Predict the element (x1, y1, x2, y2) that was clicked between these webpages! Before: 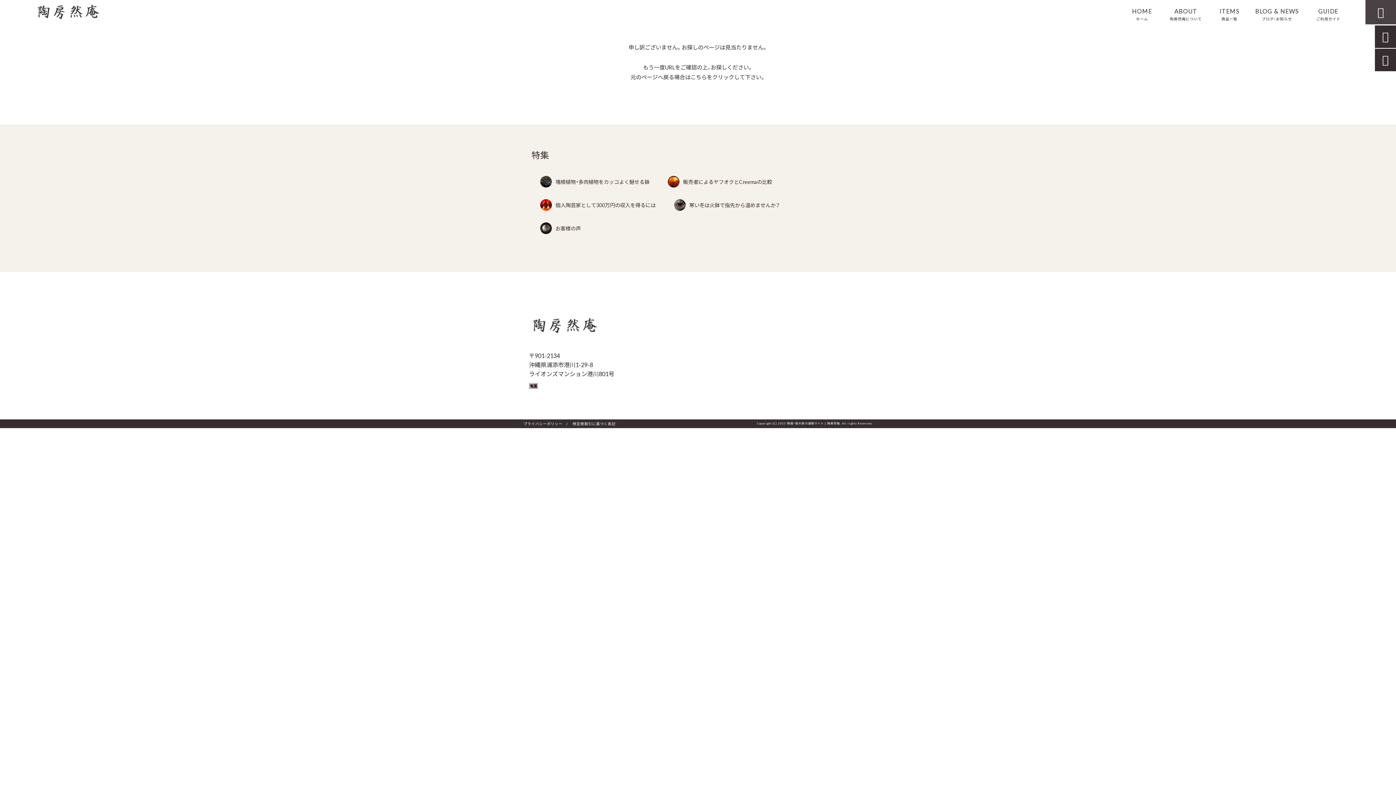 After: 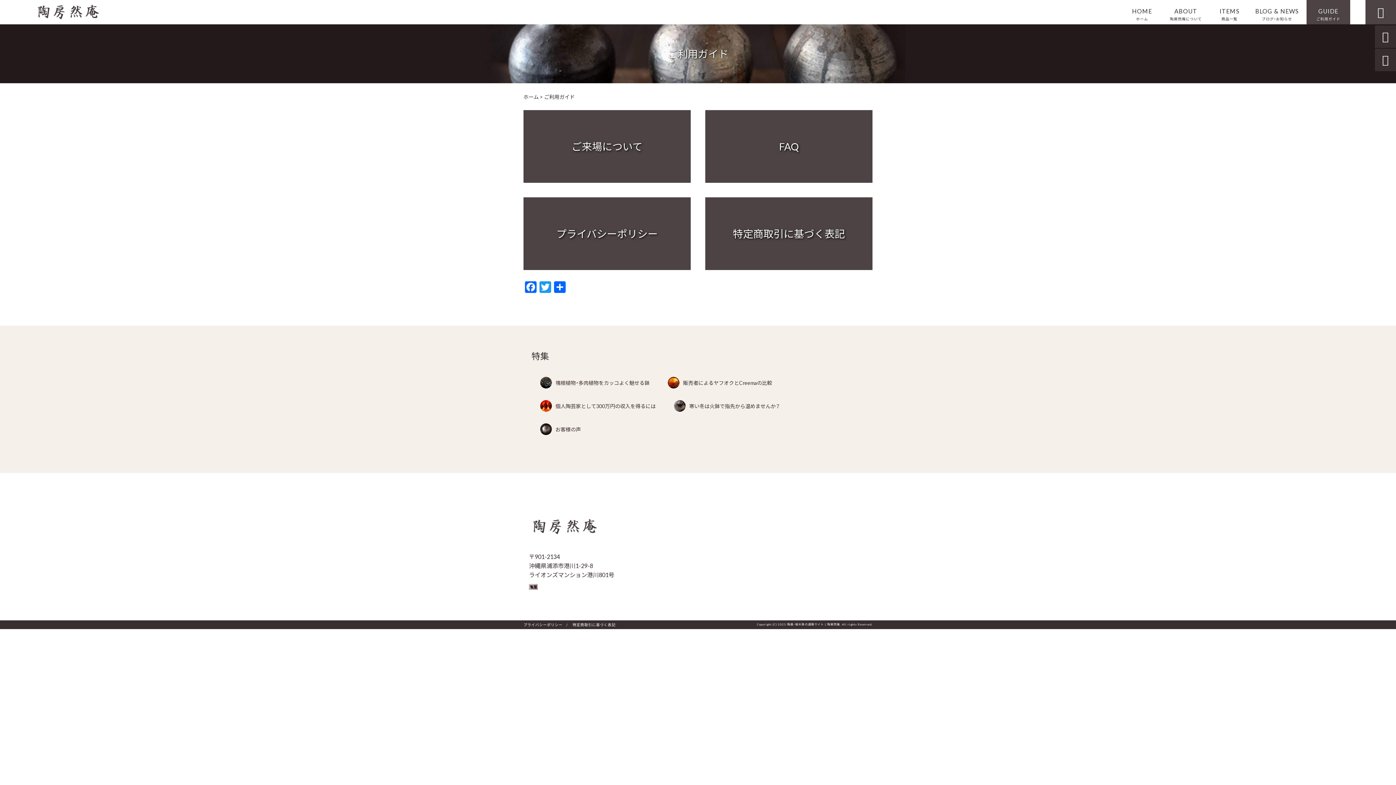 Action: label: GUIDE
ご利用ガイド bbox: (1306, 0, 1350, 24)